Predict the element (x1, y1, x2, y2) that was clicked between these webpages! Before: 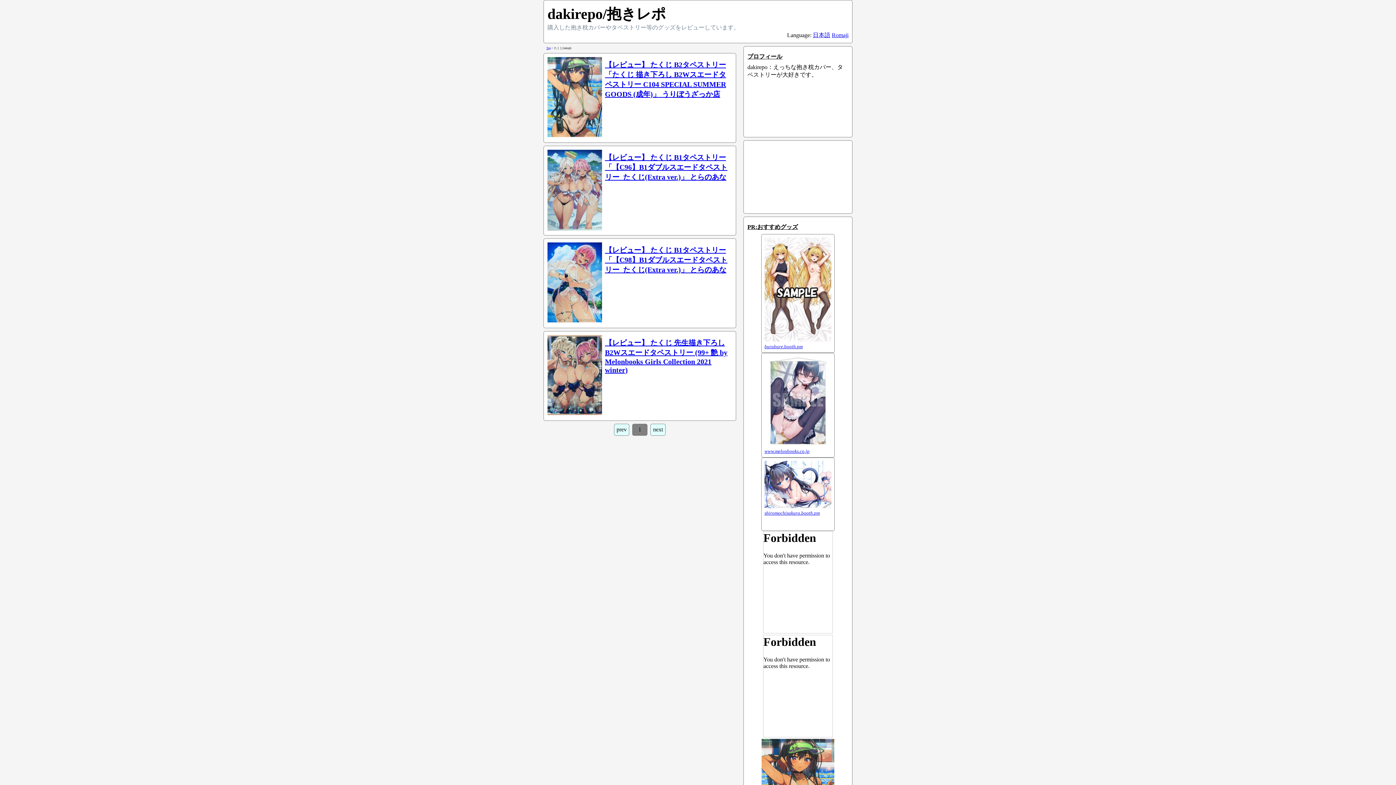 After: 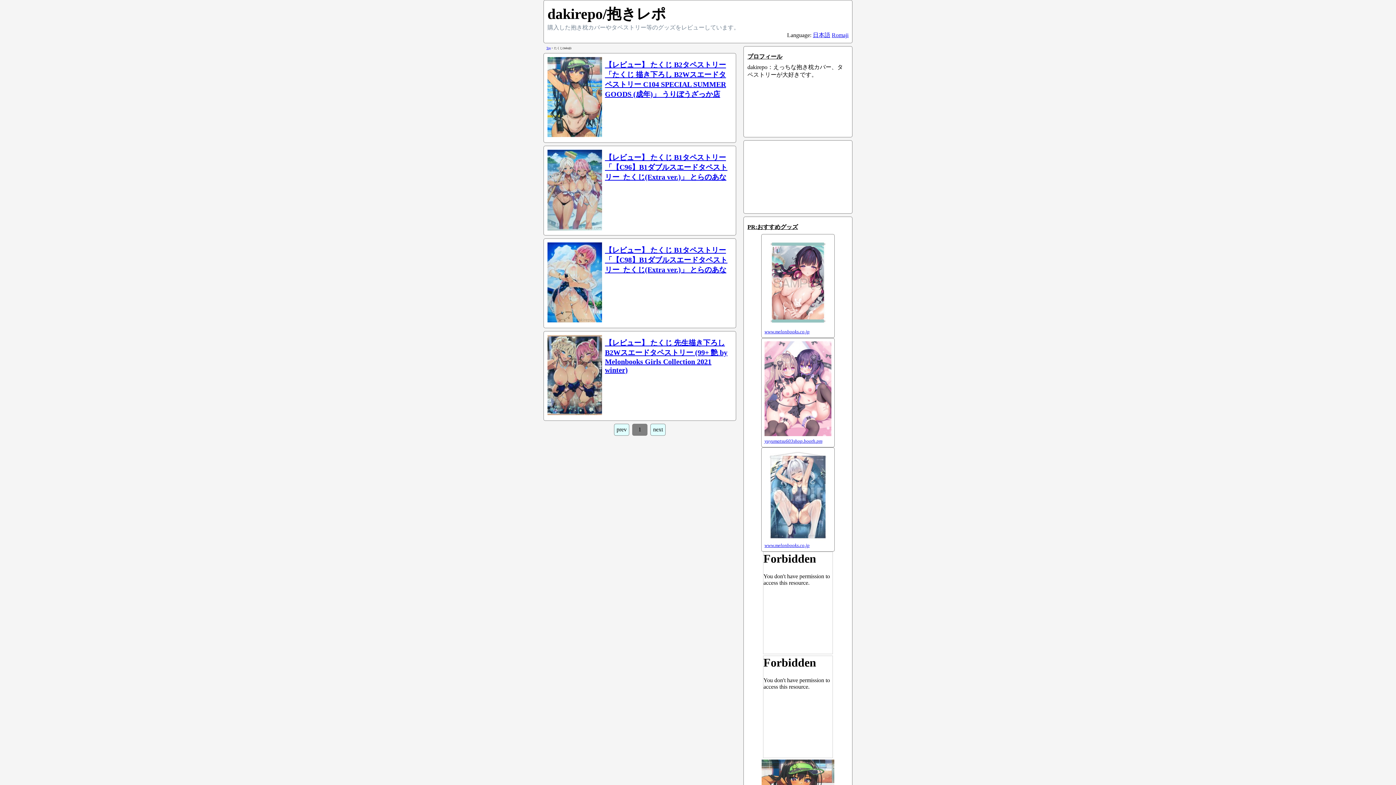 Action: bbox: (813, 32, 830, 38) label: 日本語